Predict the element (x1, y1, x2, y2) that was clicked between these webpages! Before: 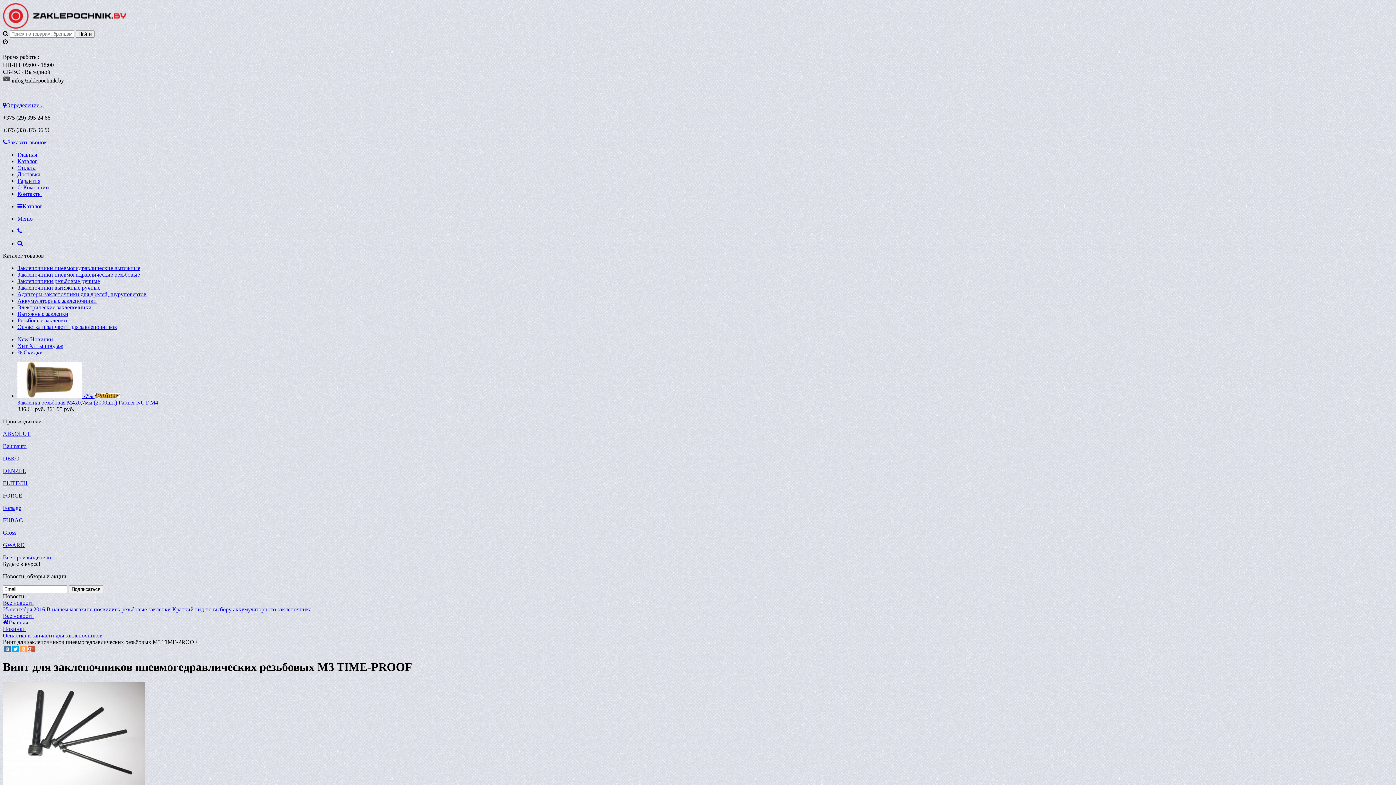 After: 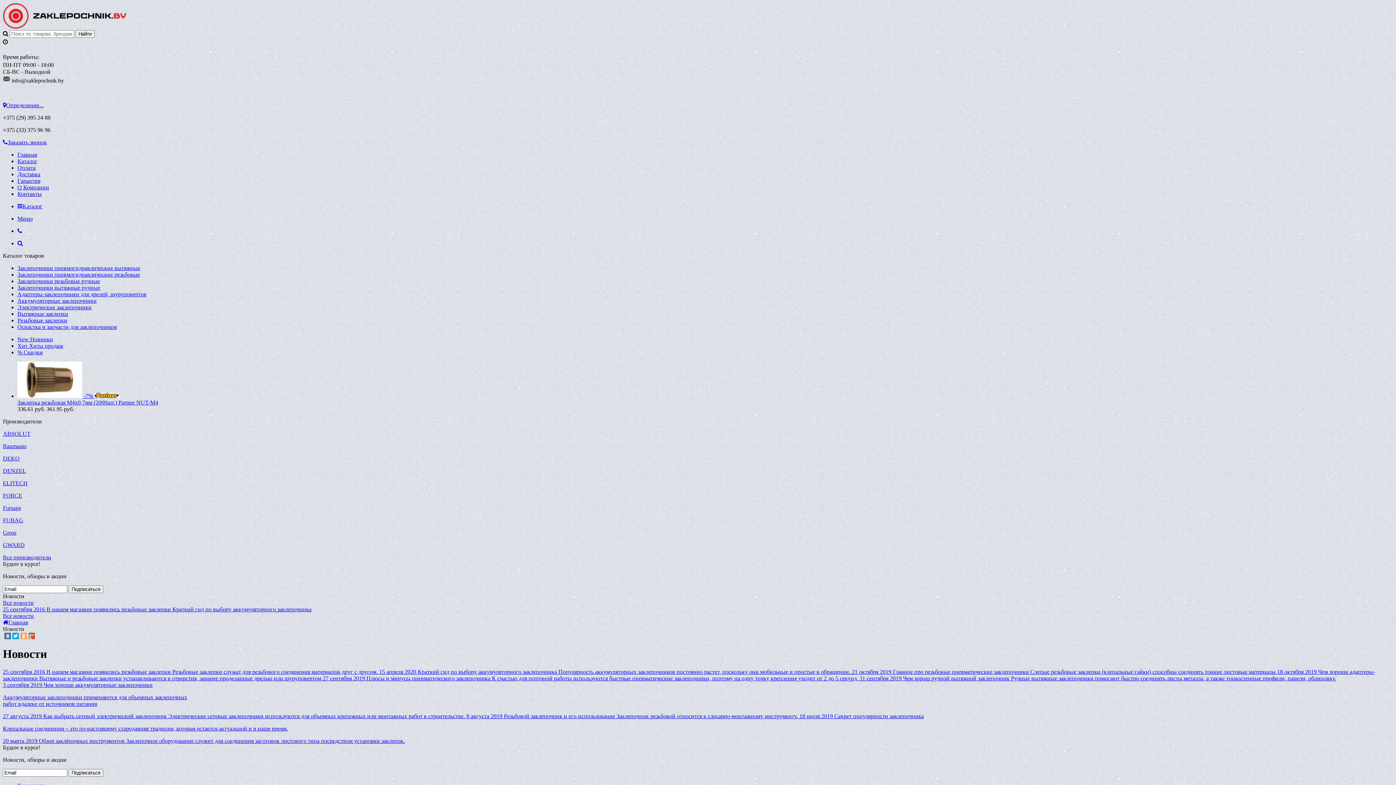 Action: label: Все новости bbox: (2, 612, 33, 619)